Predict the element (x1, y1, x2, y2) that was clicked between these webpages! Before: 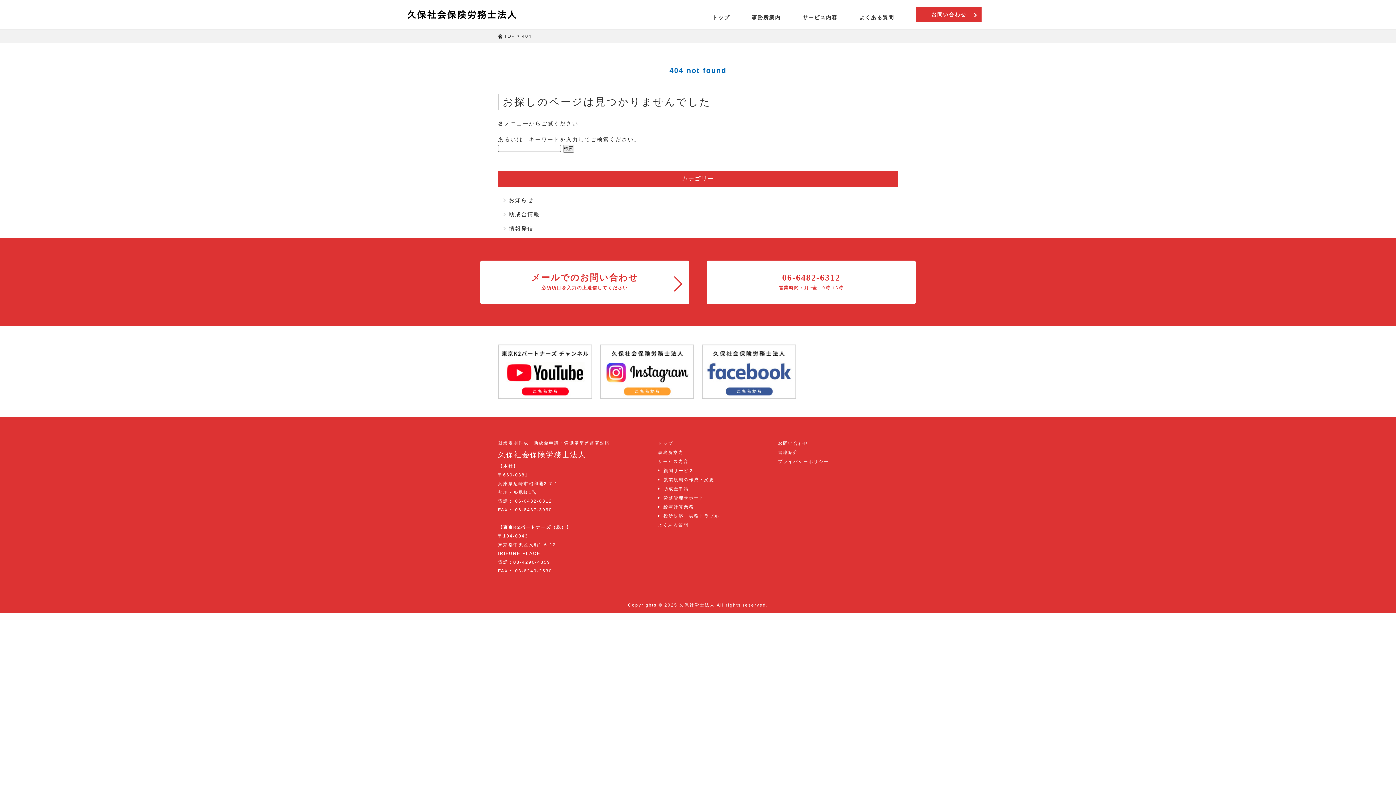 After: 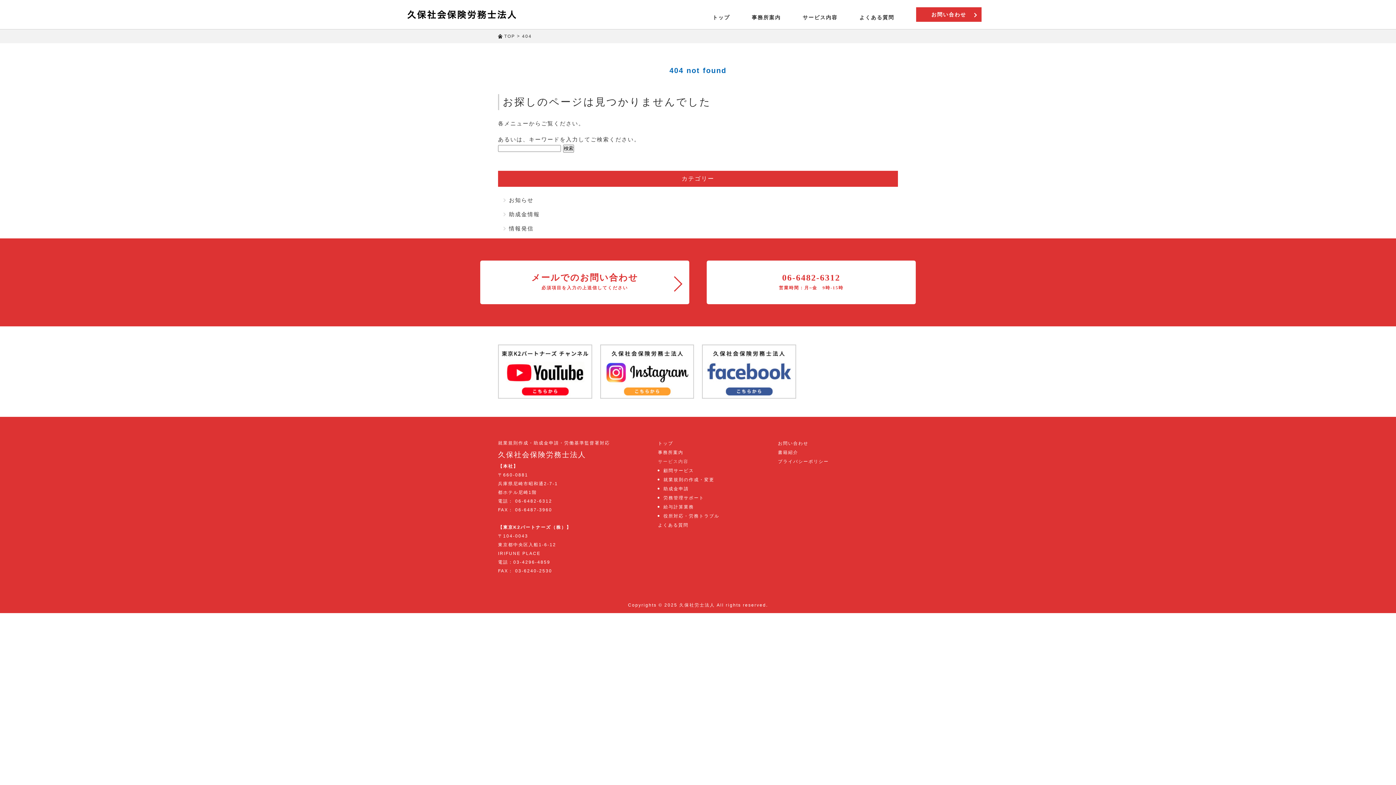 Action: bbox: (658, 459, 688, 464) label: サービス内容